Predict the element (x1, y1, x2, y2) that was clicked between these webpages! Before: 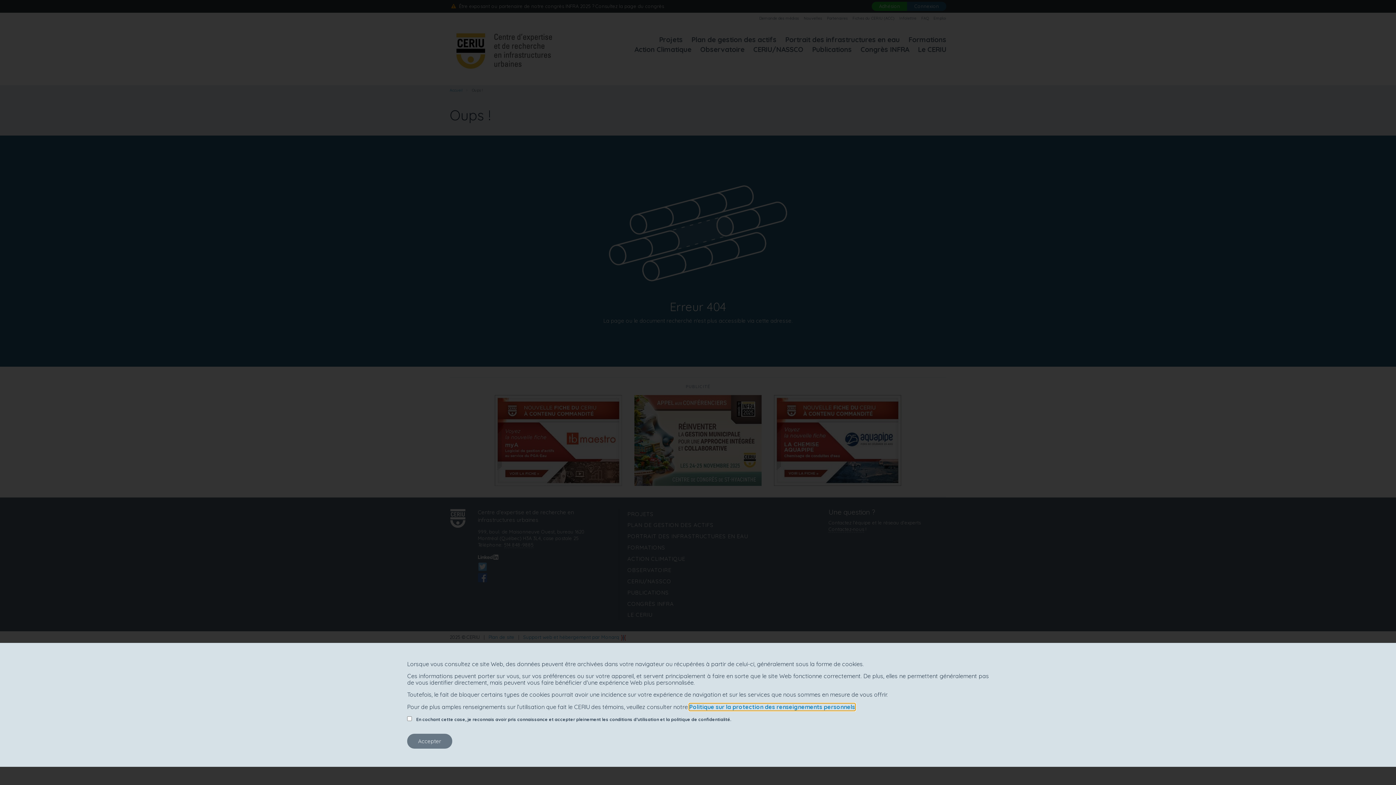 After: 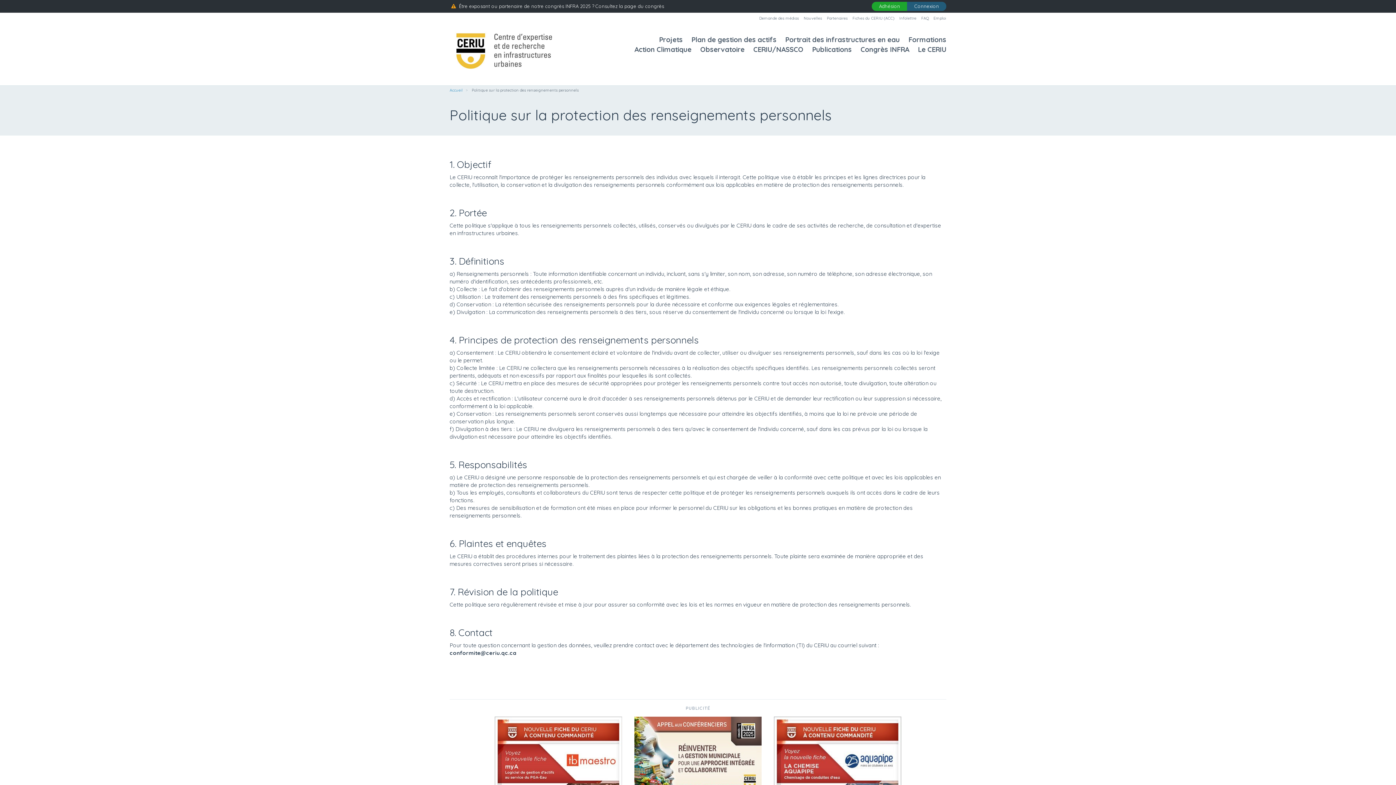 Action: label: Politique sur la protection des renseignements personnels bbox: (689, 704, 855, 710)